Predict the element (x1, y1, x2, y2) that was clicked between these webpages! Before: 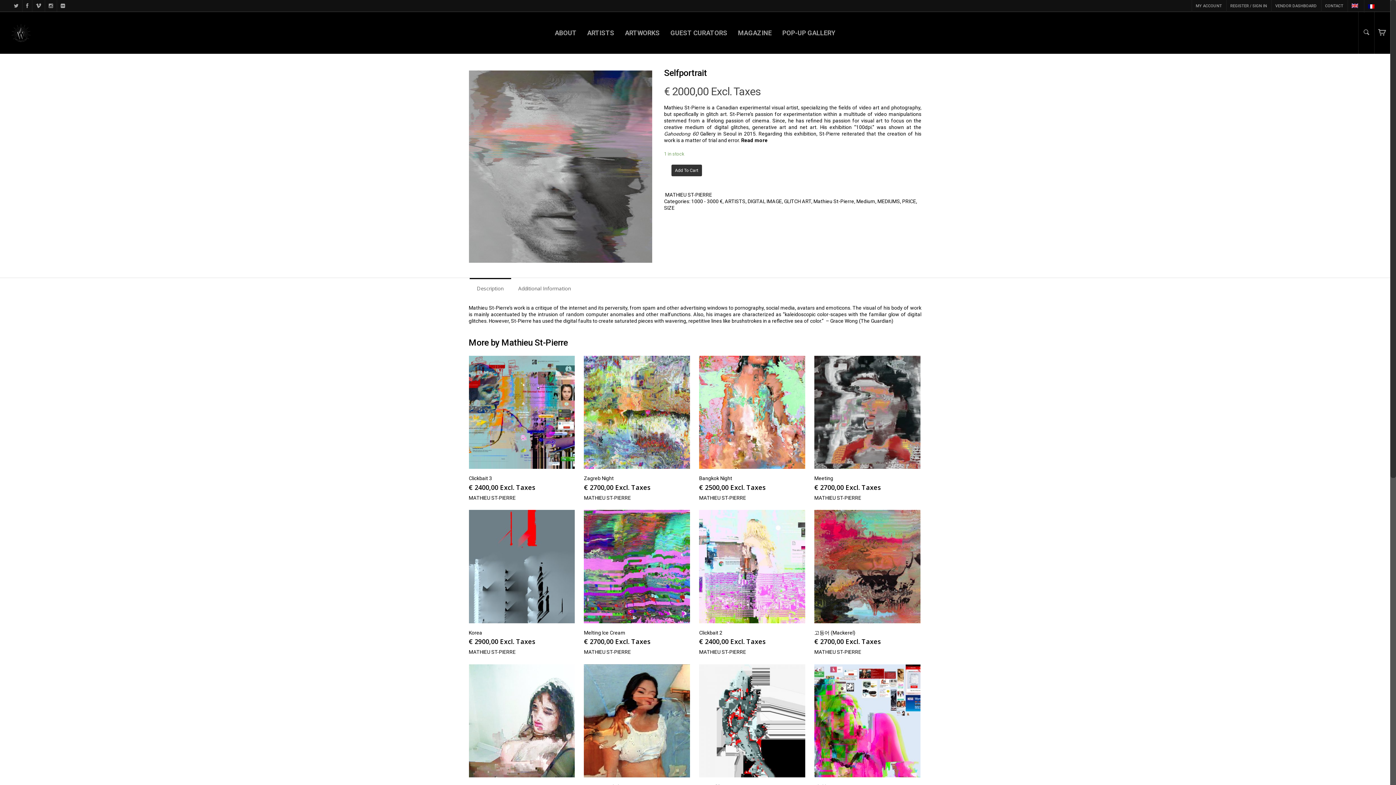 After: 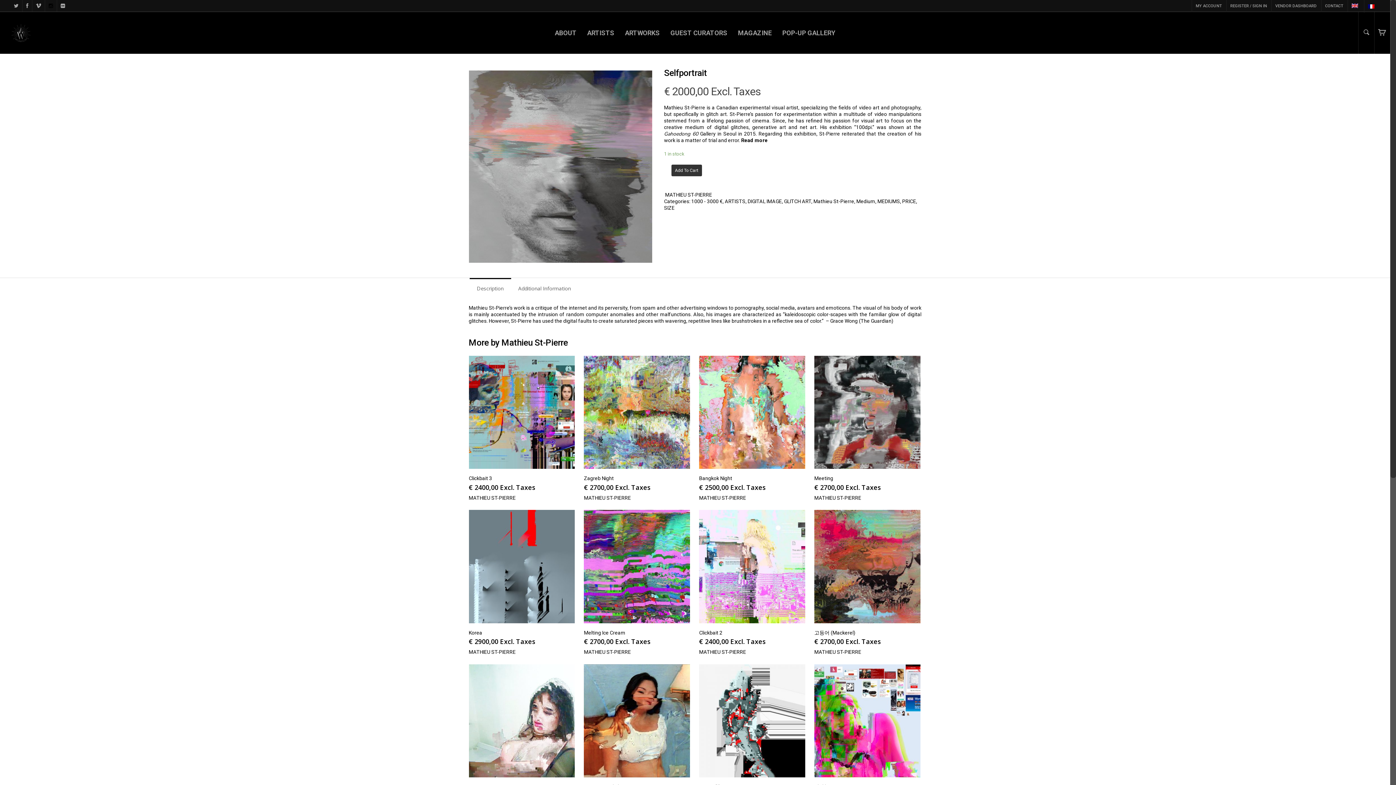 Action: bbox: (44, 0, 56, 11)